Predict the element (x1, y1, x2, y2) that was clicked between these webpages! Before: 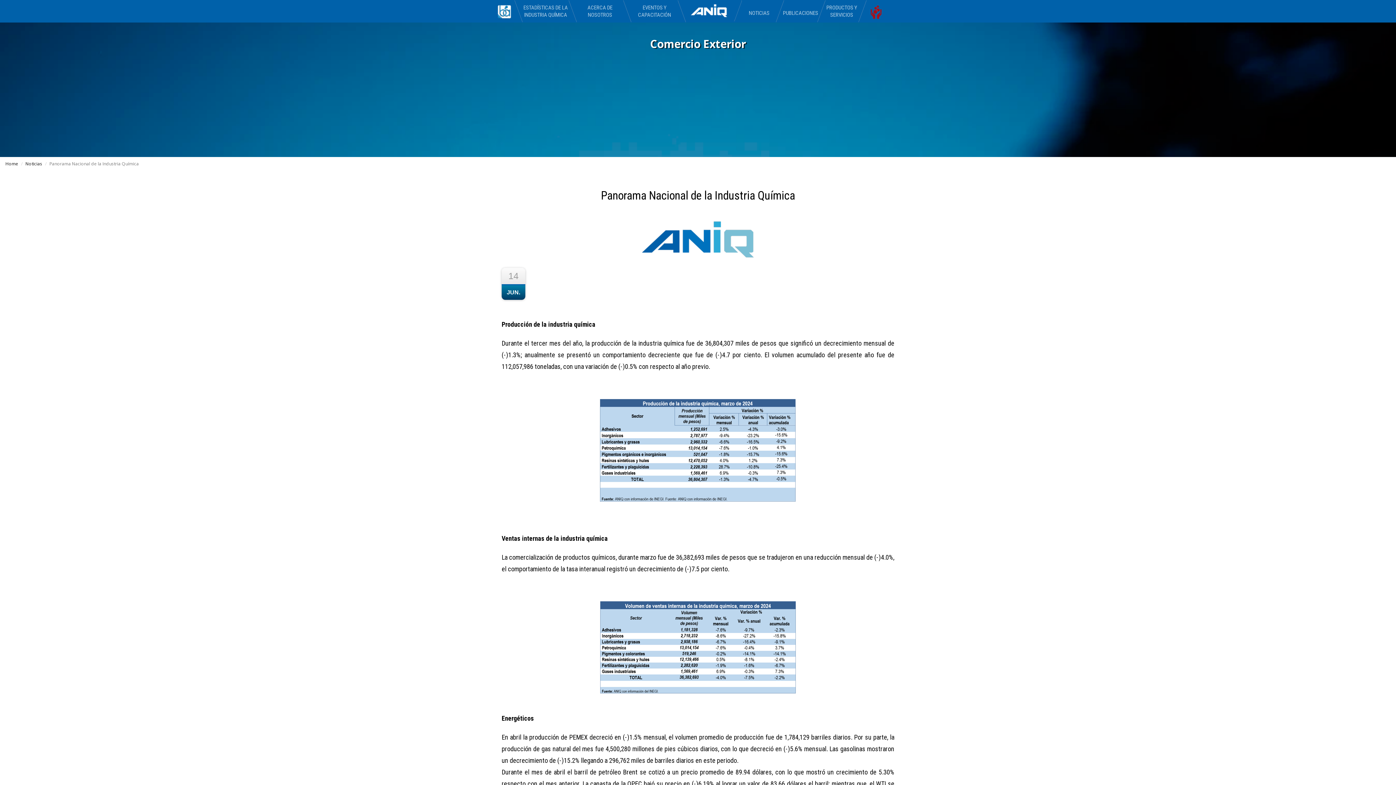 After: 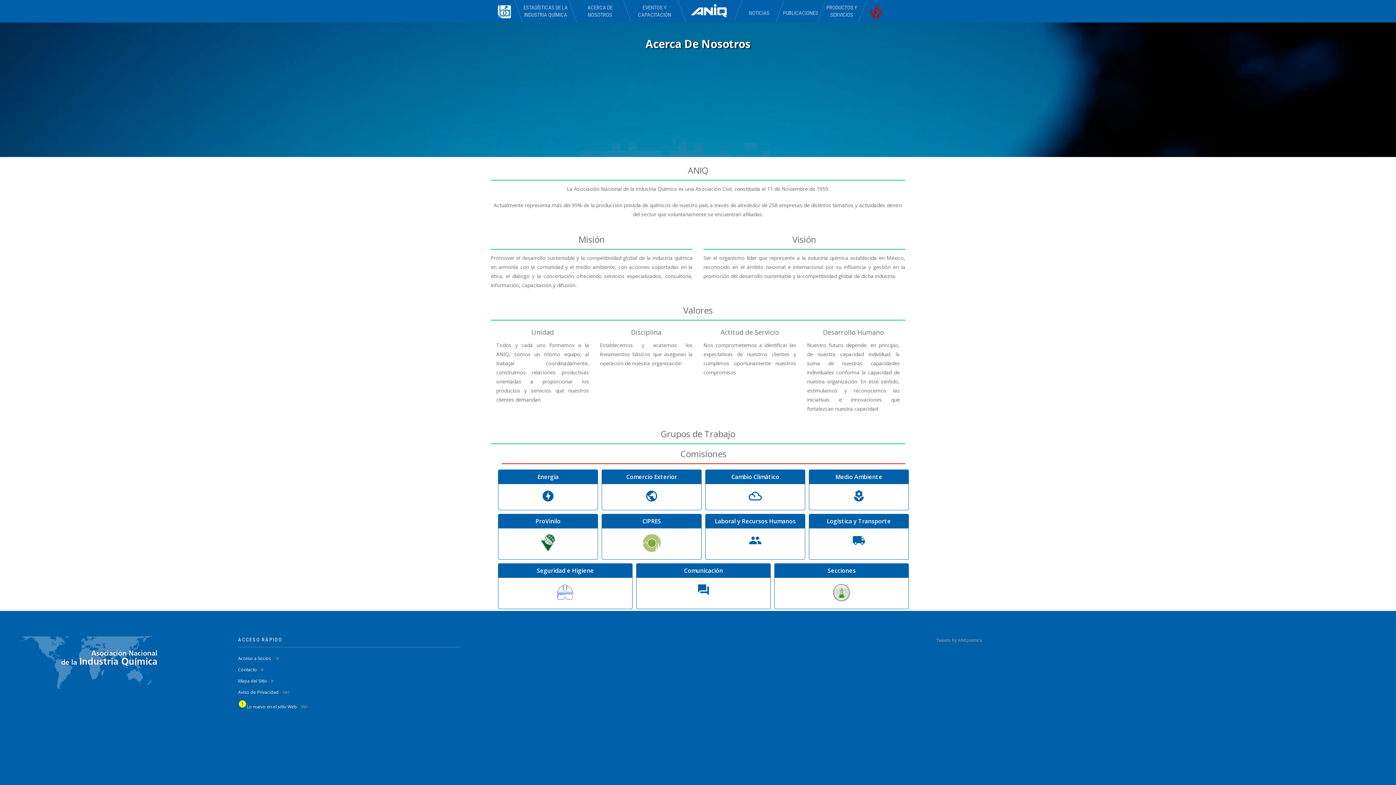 Action: label: ACERCA DE NOSOTROS bbox: (573, 0, 627, 22)